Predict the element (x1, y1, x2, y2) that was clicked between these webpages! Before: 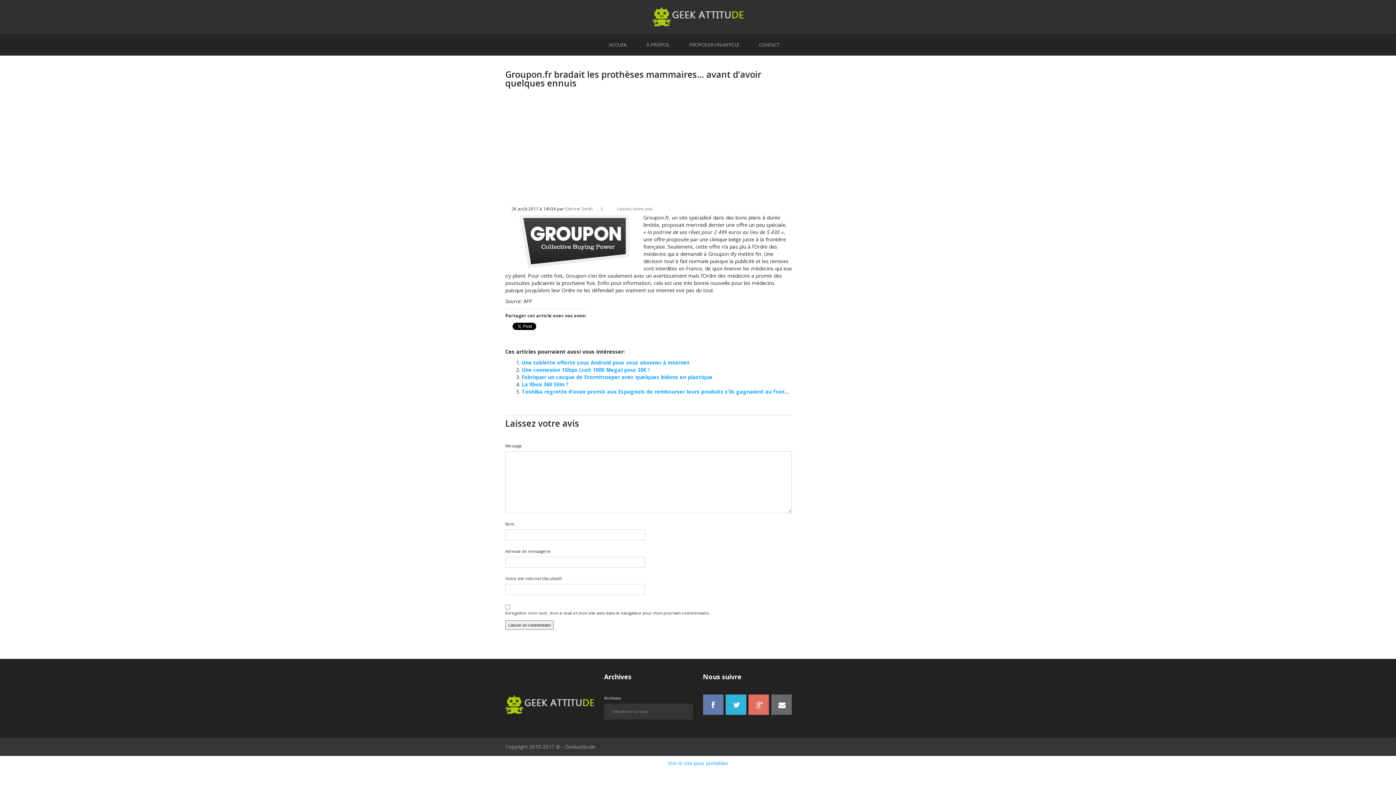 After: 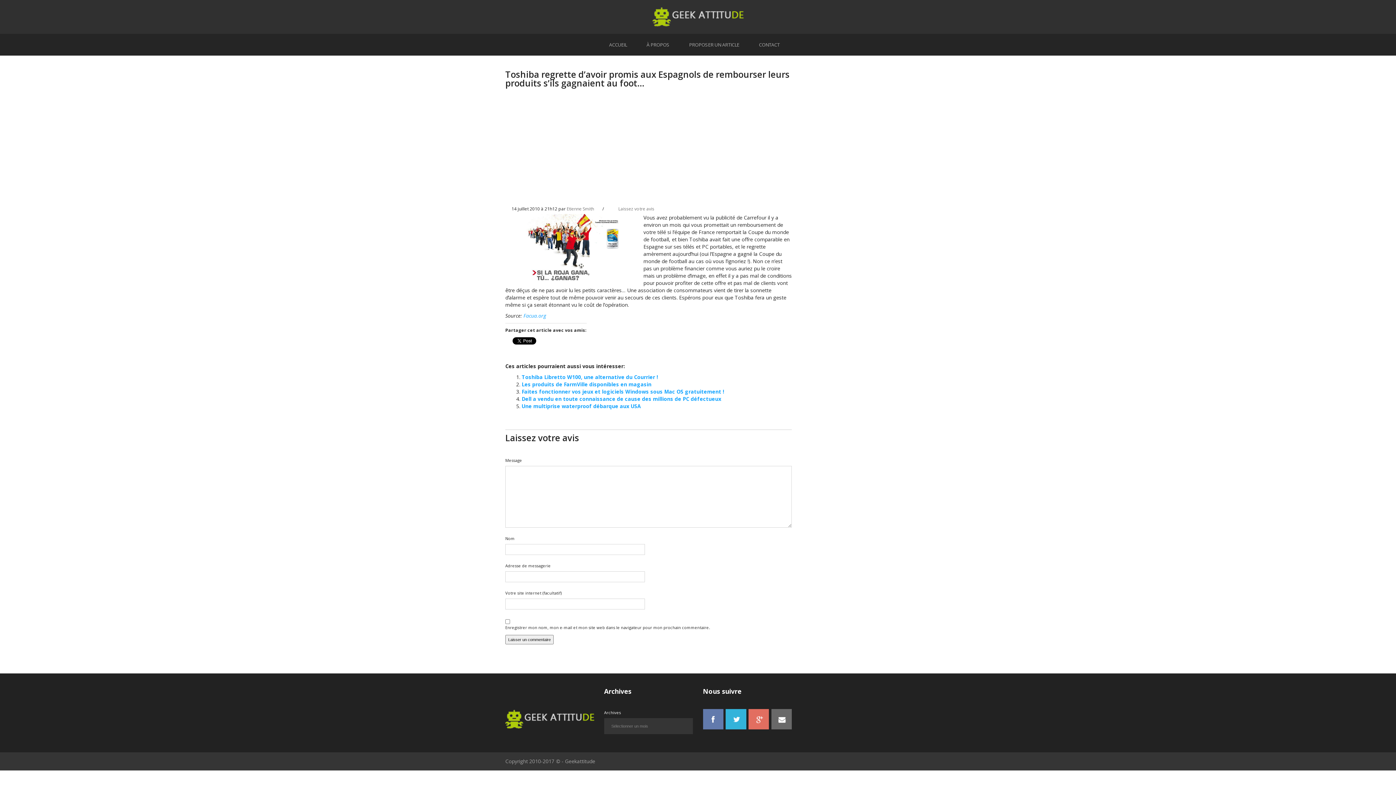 Action: bbox: (521, 388, 789, 395) label: Toshiba regrette d’avoir promis aux Espagnols de rembourser leurs produits s’ils gagnaient au foot…